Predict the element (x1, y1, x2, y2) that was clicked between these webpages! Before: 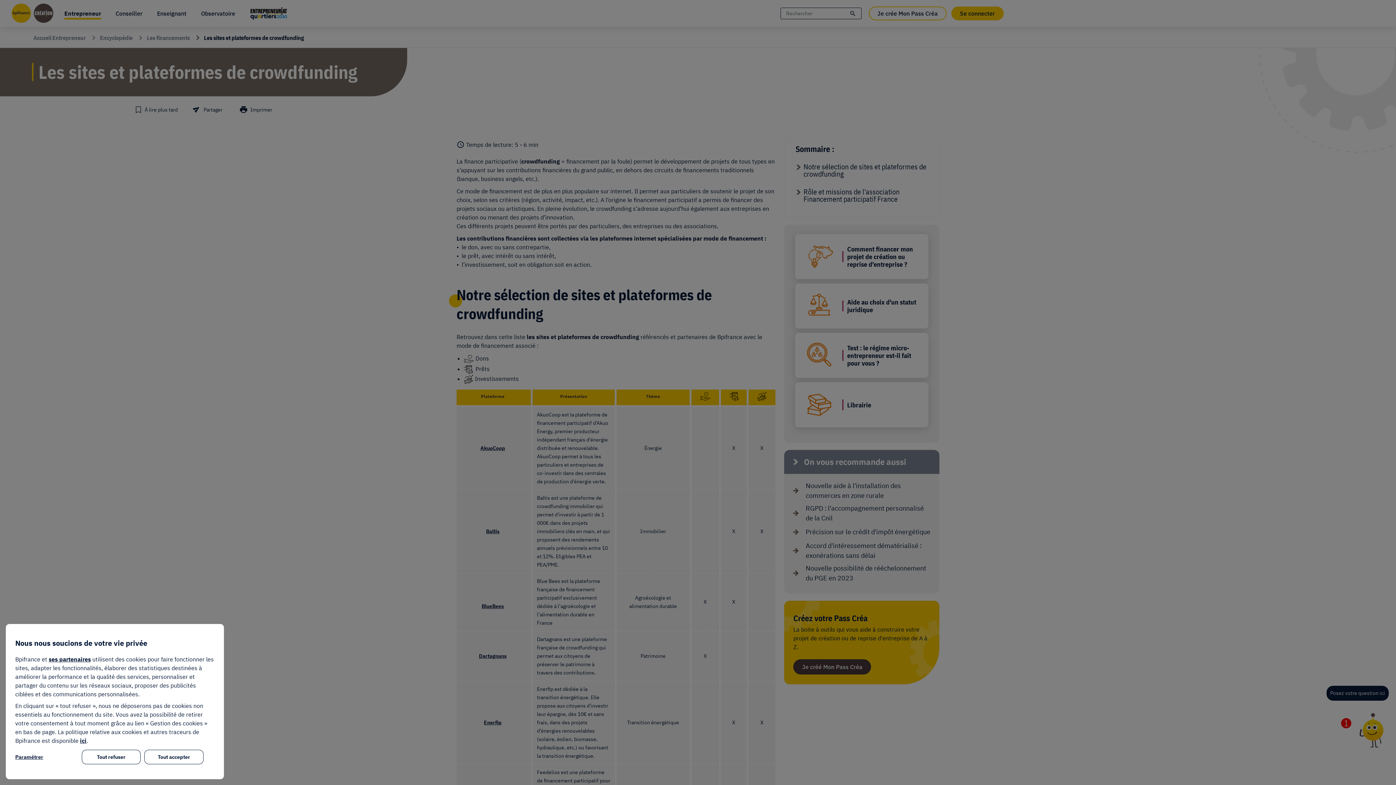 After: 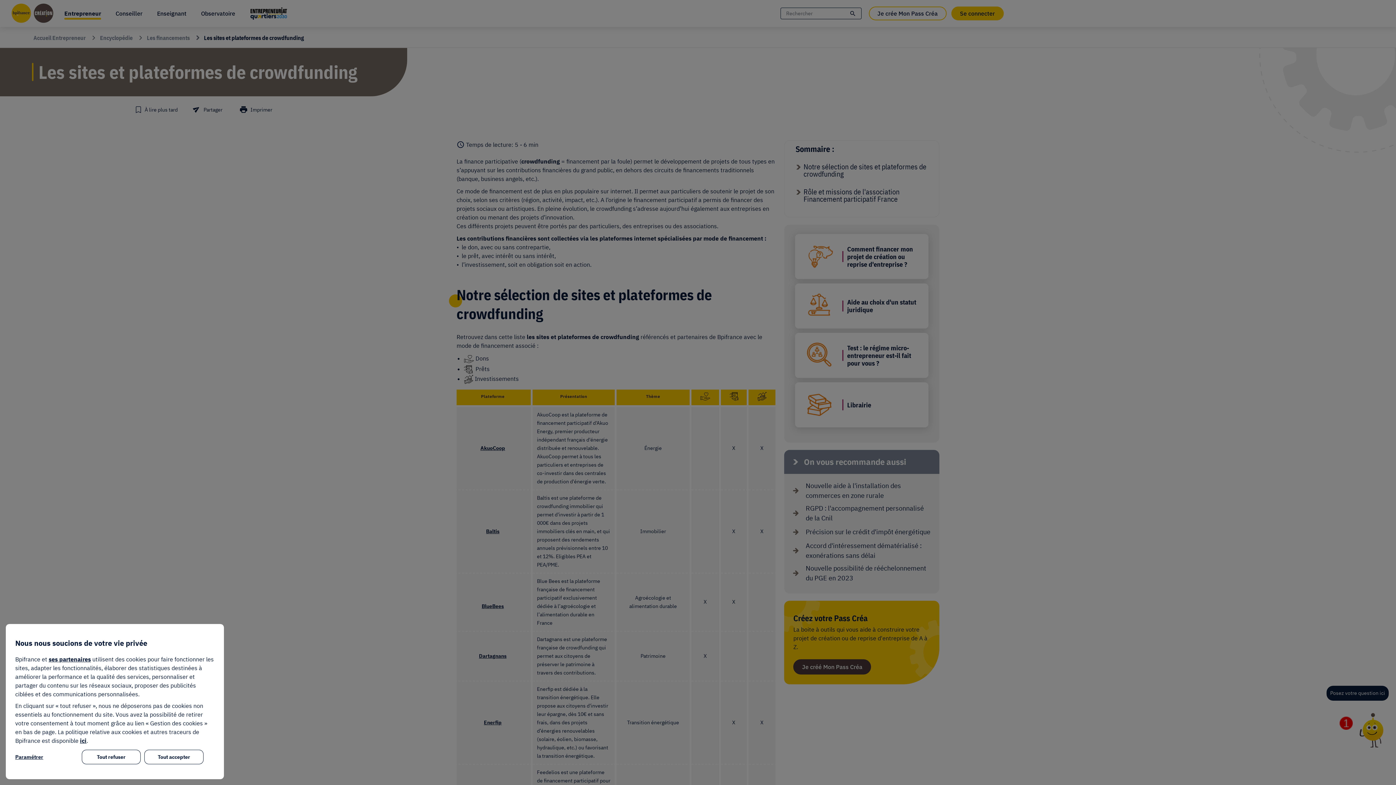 Action: label: ici bbox: (80, 737, 86, 744)